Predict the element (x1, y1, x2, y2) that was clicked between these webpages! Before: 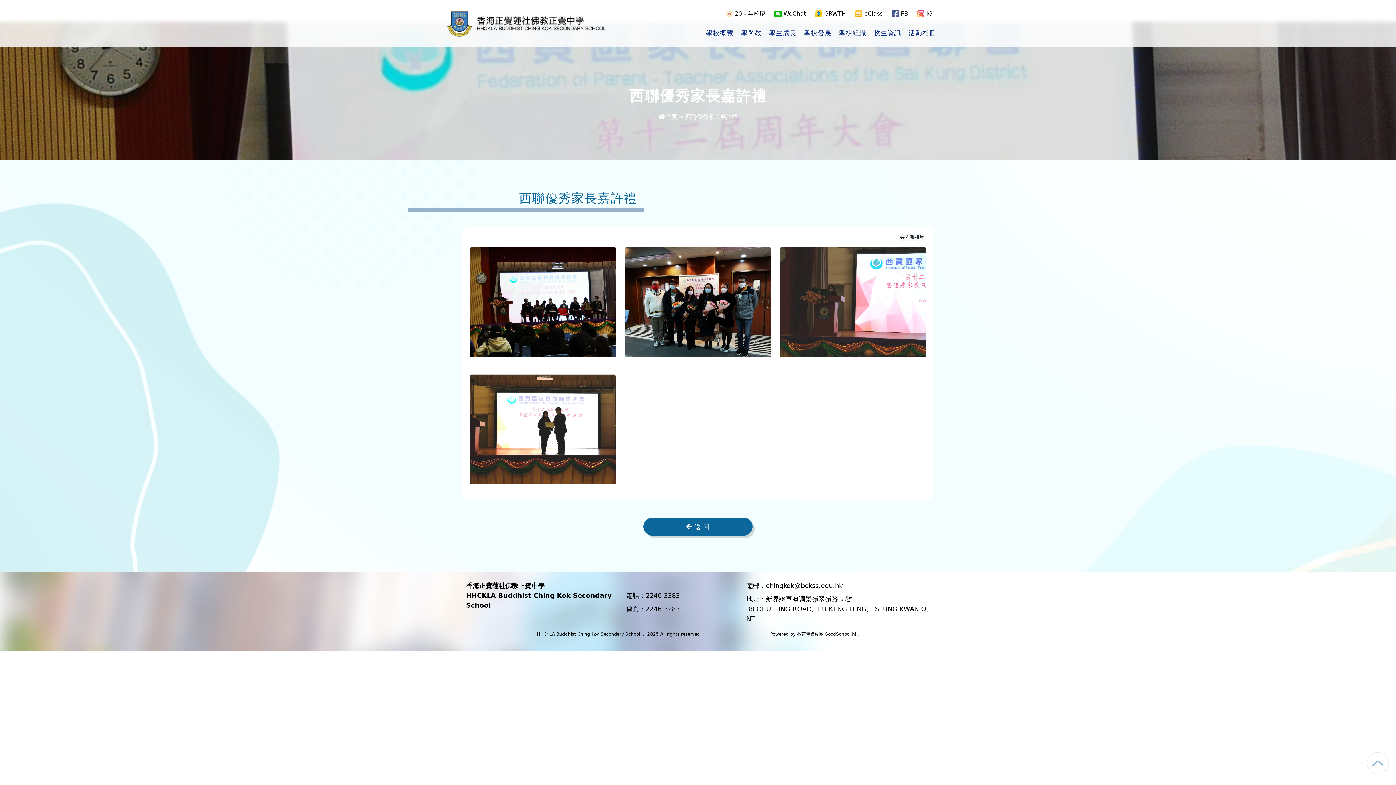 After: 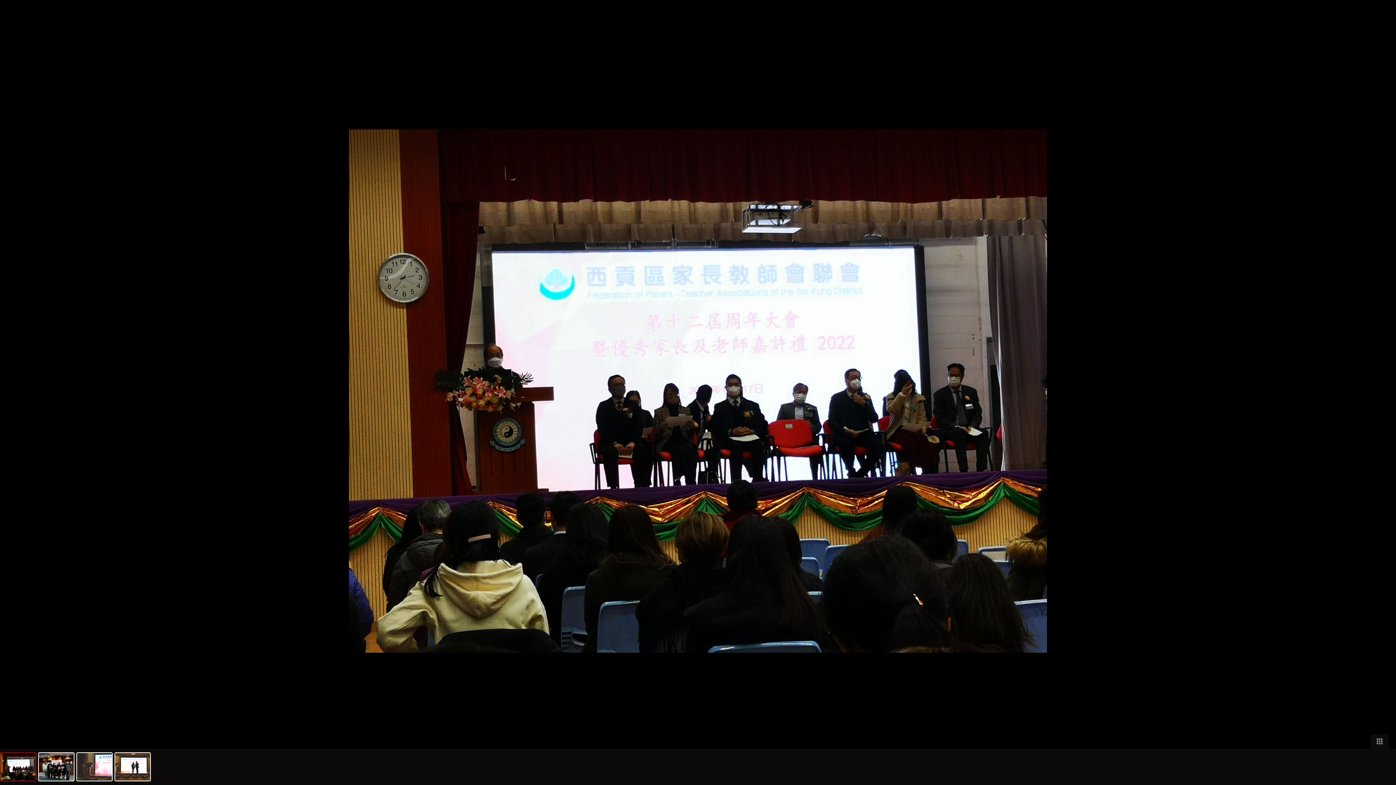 Action: bbox: (470, 247, 615, 356)